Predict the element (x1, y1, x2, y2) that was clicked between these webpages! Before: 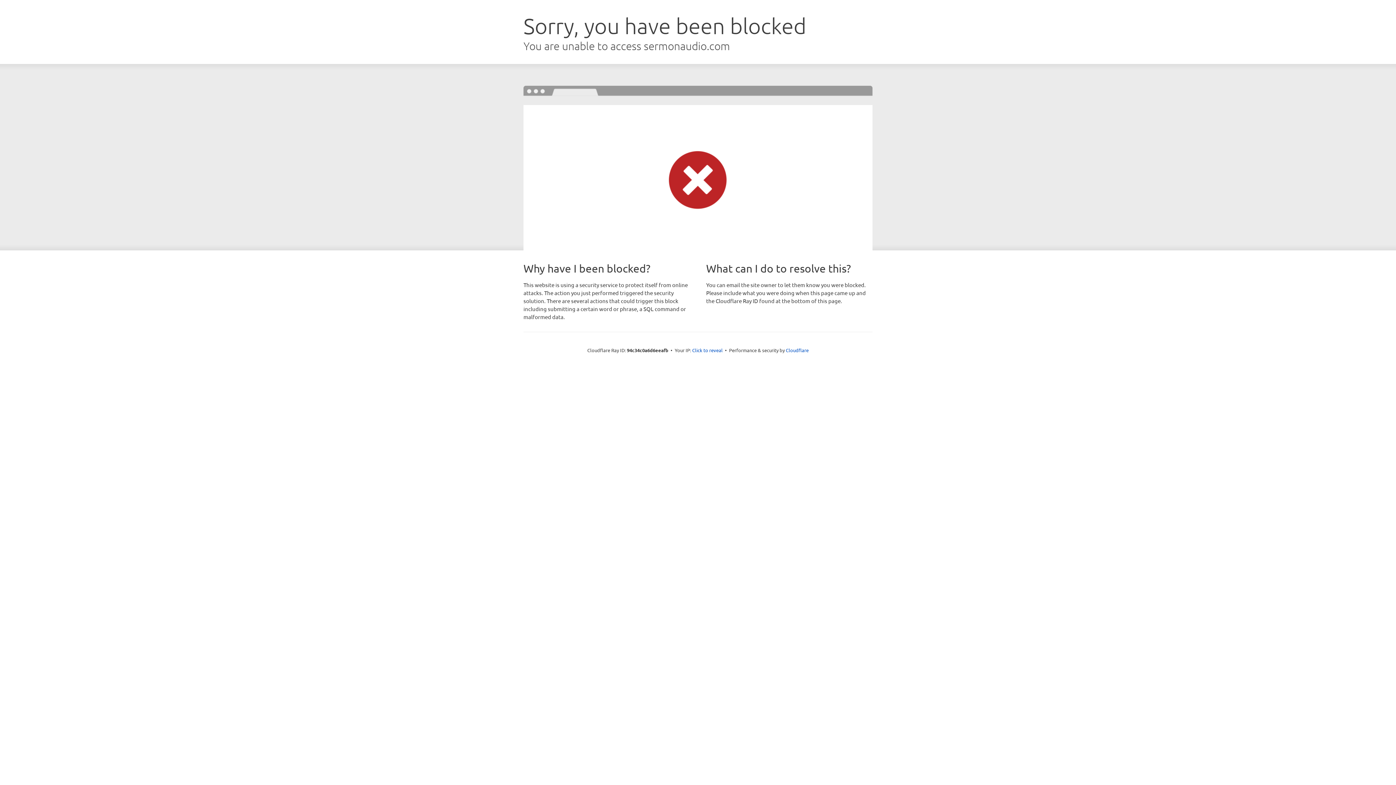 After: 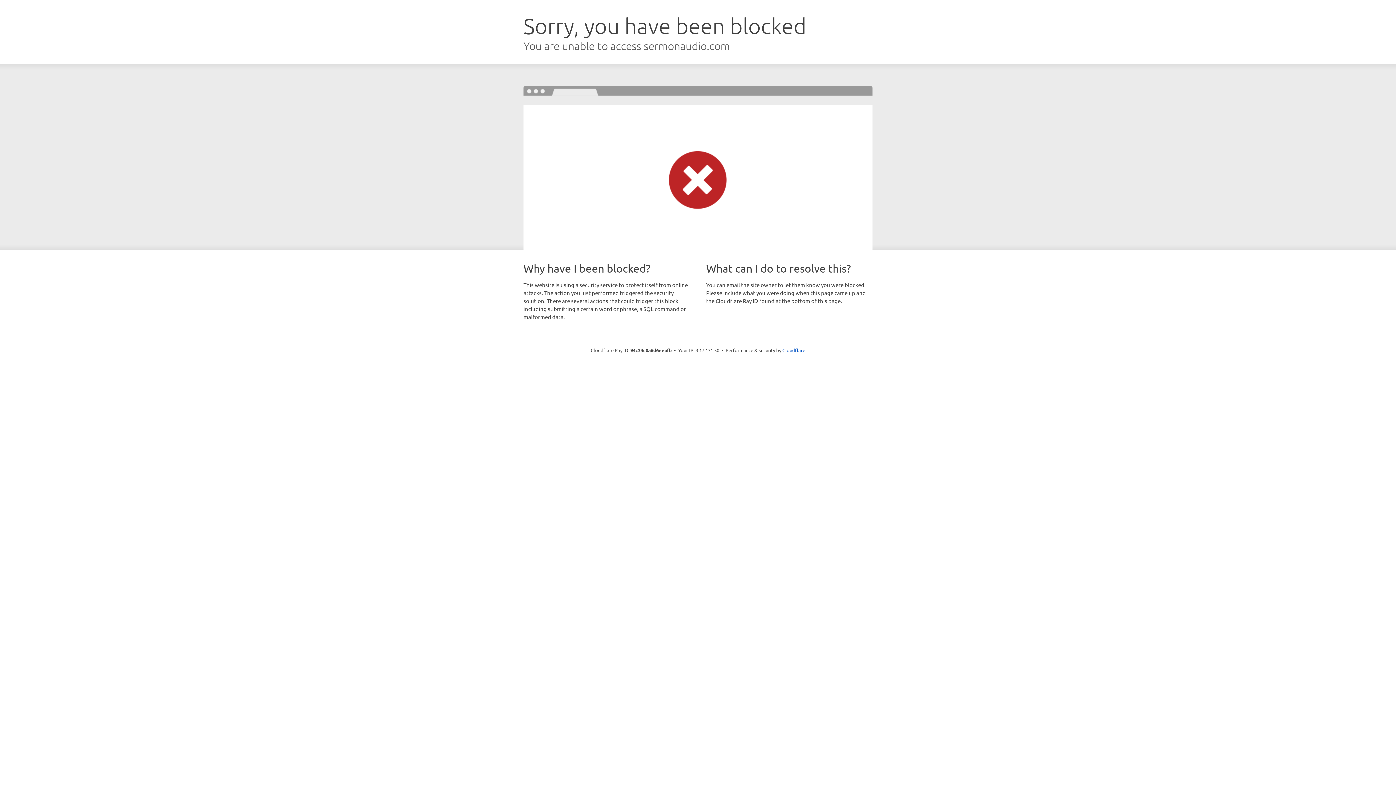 Action: label: Click to reveal bbox: (692, 346, 722, 353)